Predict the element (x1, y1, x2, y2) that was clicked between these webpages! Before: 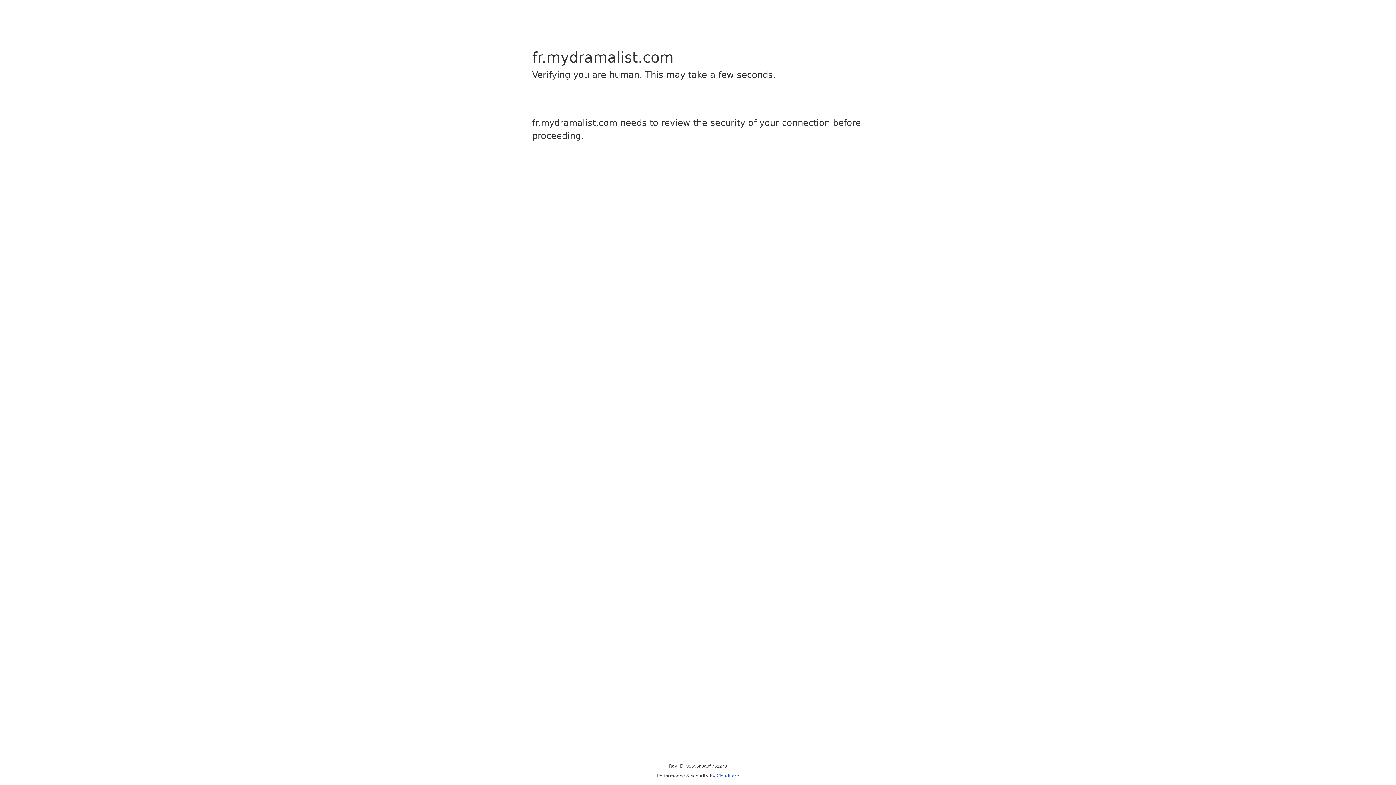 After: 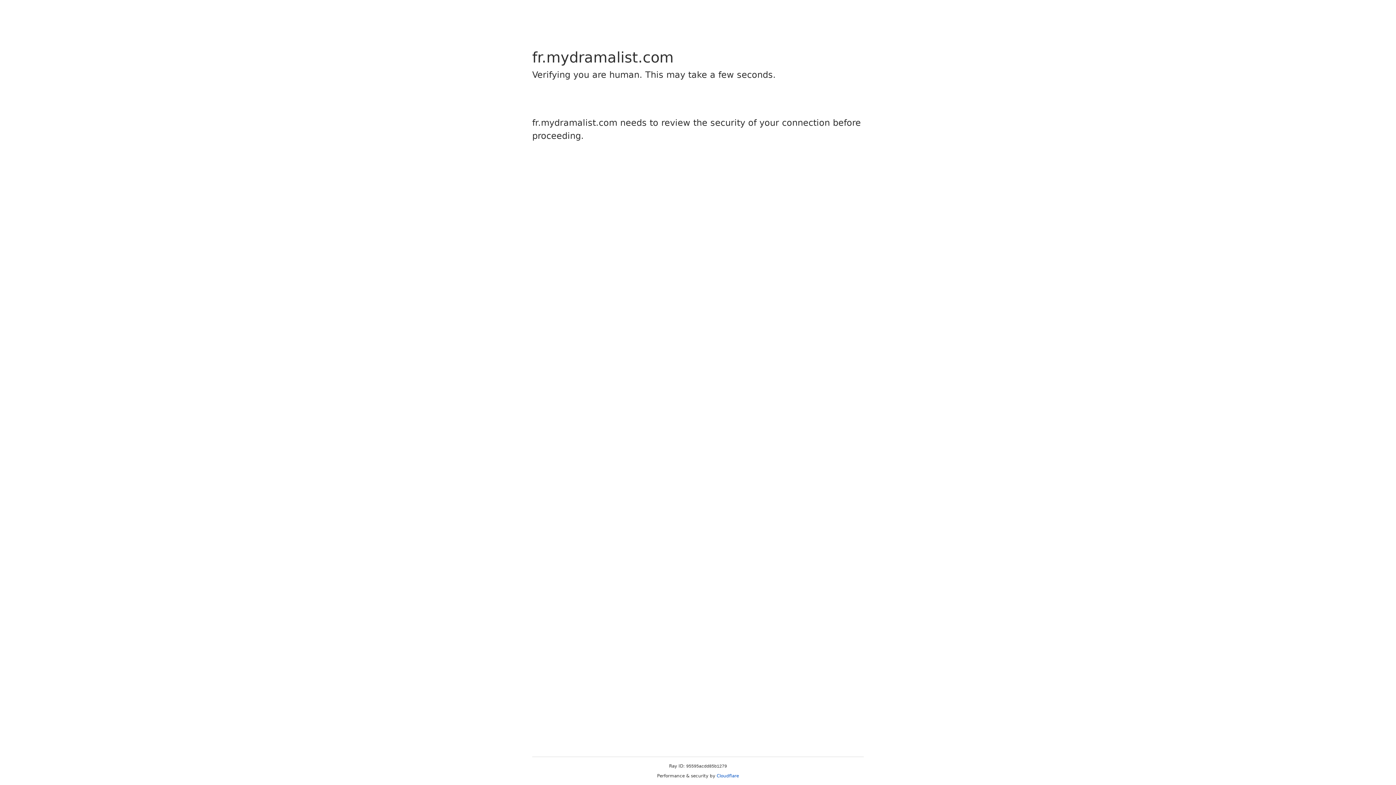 Action: label: Cloudflare bbox: (716, 773, 739, 778)